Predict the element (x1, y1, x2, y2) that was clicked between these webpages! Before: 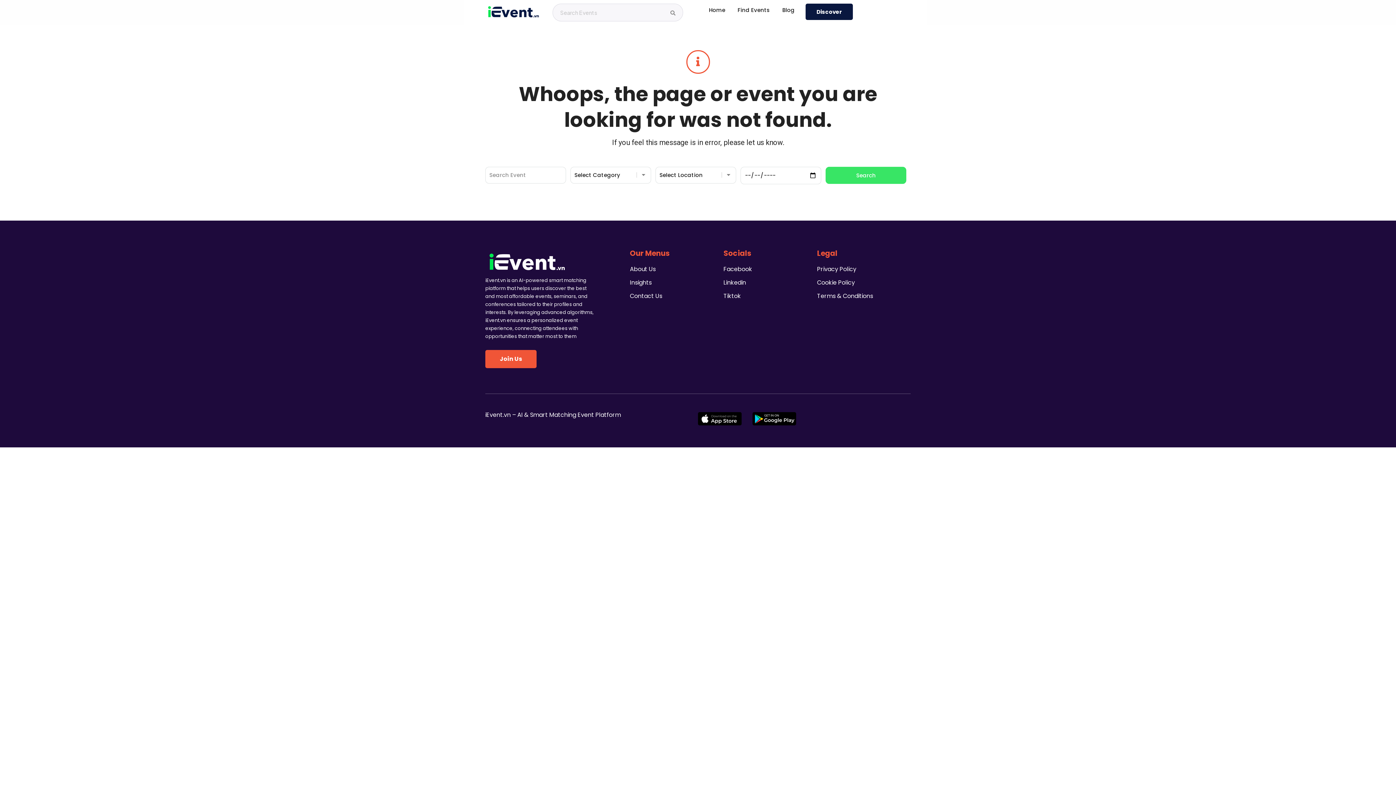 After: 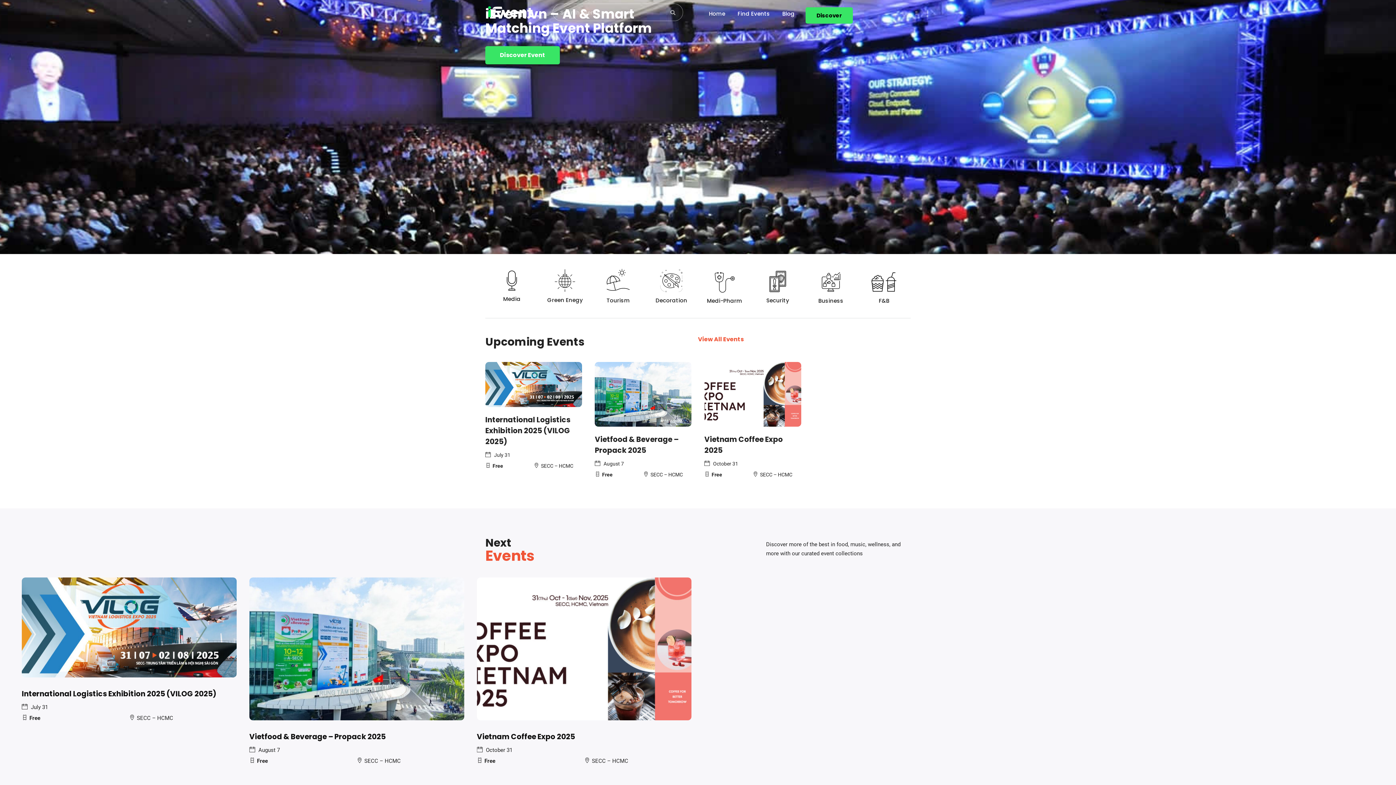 Action: bbox: (485, 3, 541, 20)